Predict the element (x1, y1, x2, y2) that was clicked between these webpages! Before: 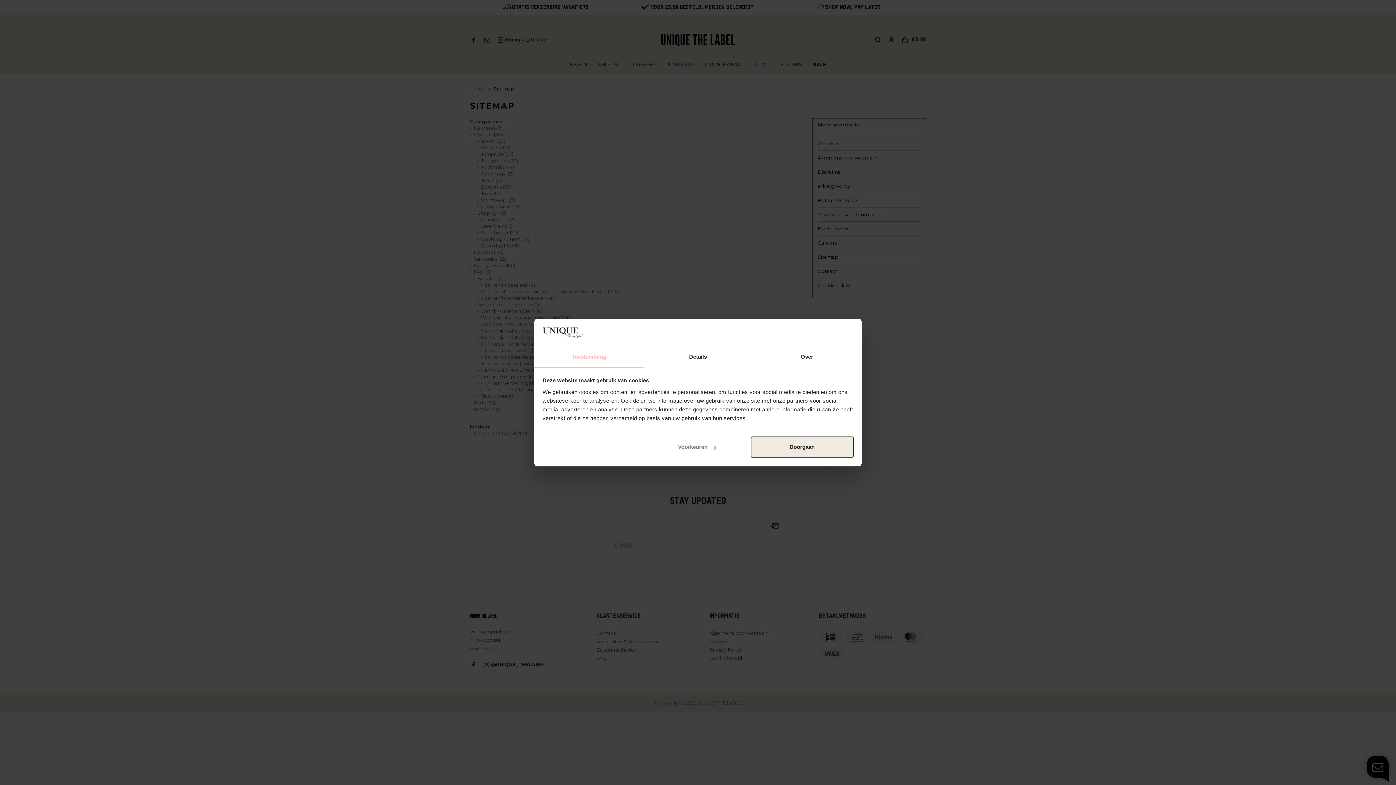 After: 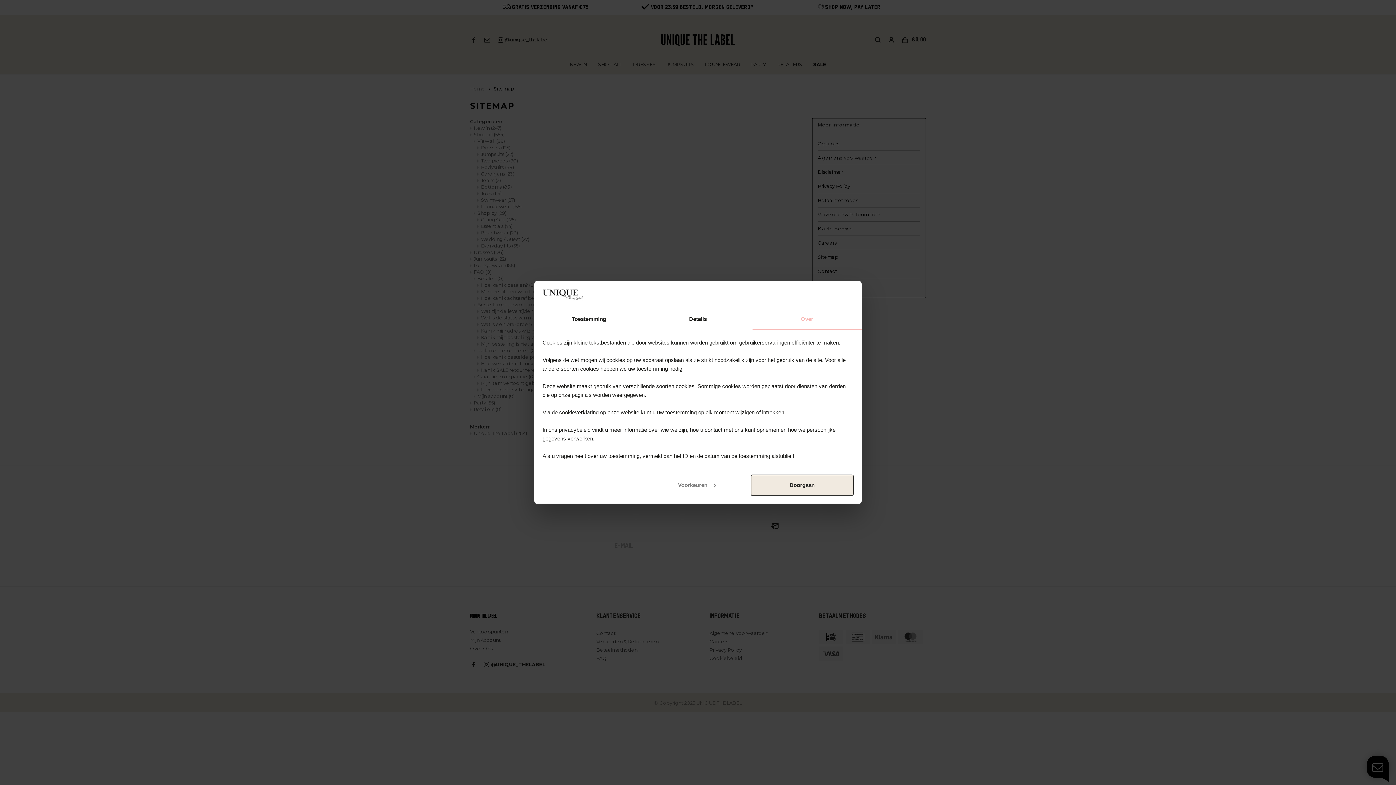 Action: bbox: (752, 347, 861, 367) label: Over